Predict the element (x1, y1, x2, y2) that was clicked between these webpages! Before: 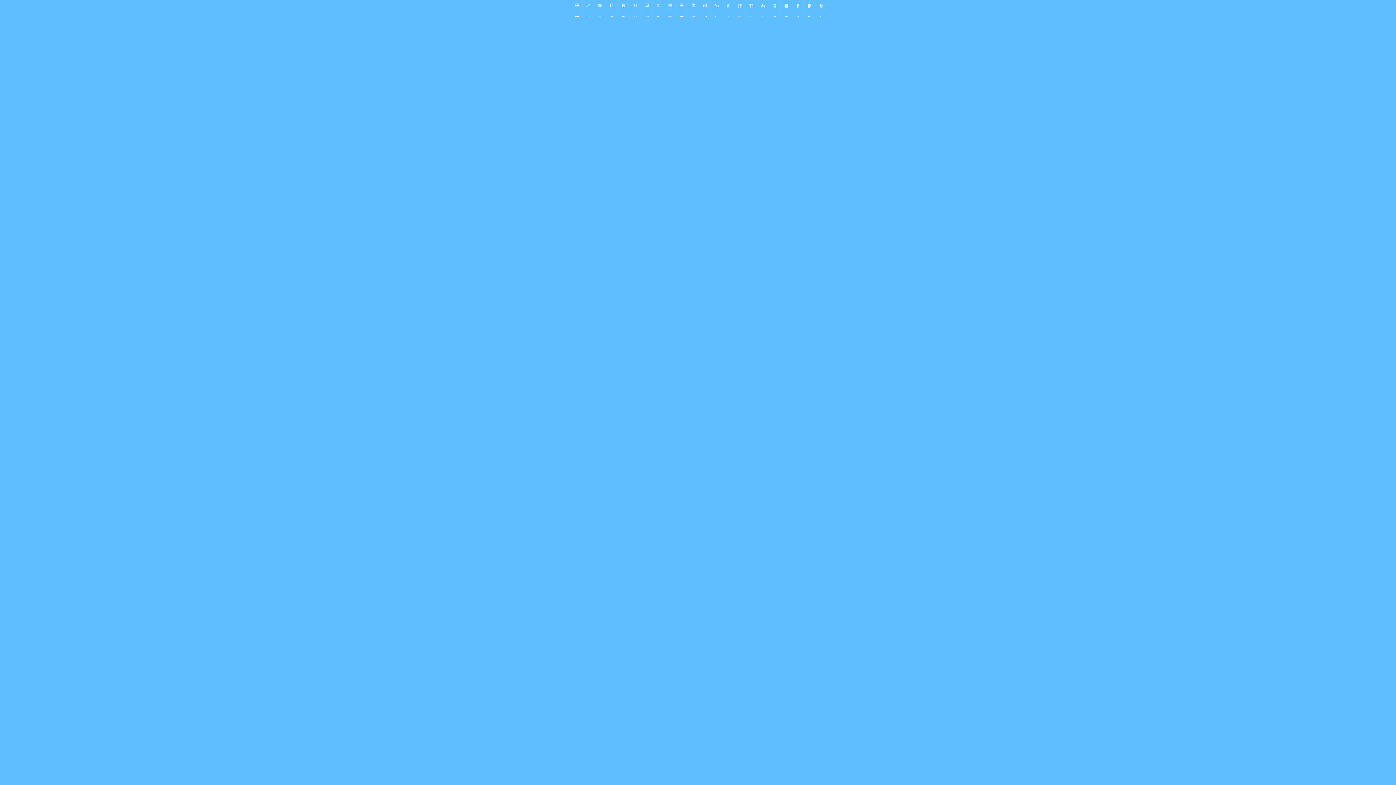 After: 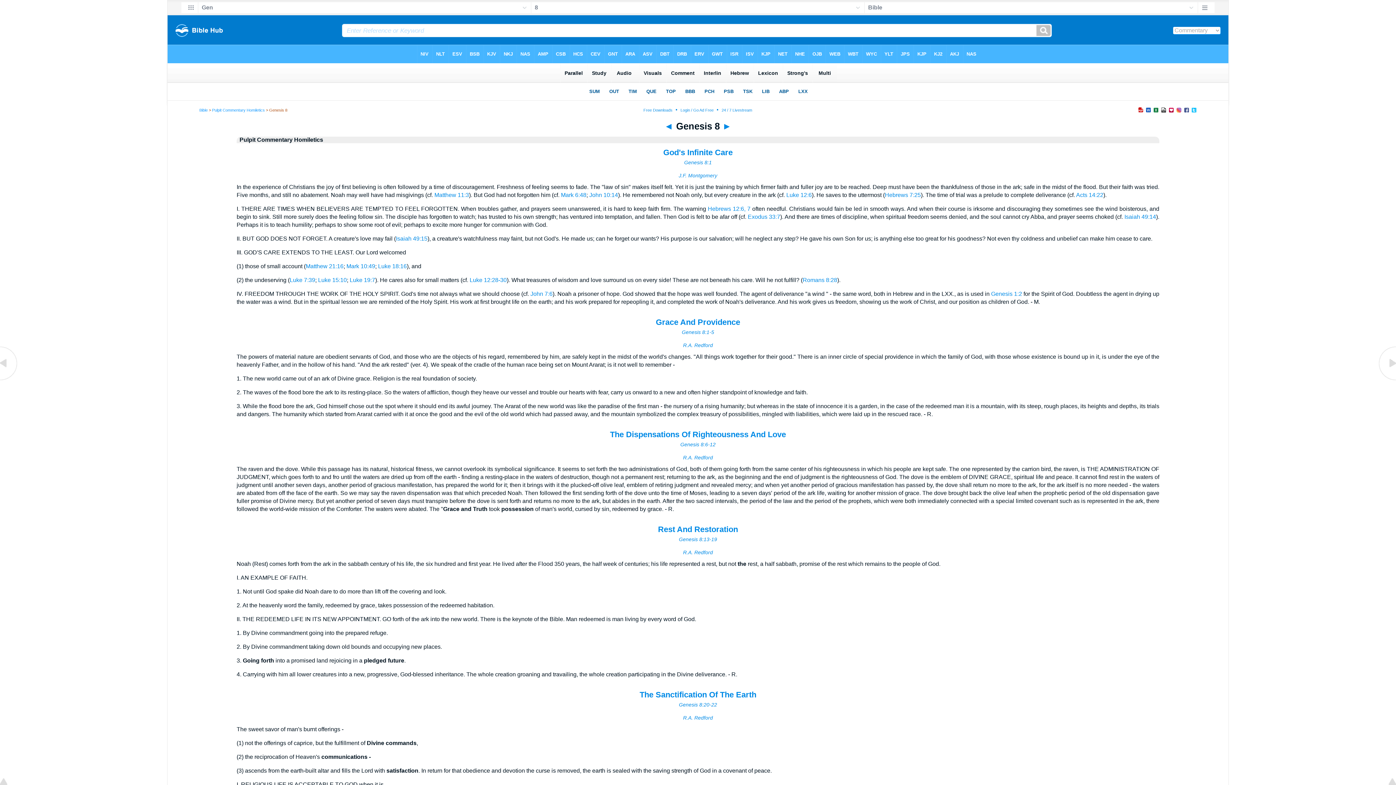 Action: bbox: (628, 0, 640, 17)